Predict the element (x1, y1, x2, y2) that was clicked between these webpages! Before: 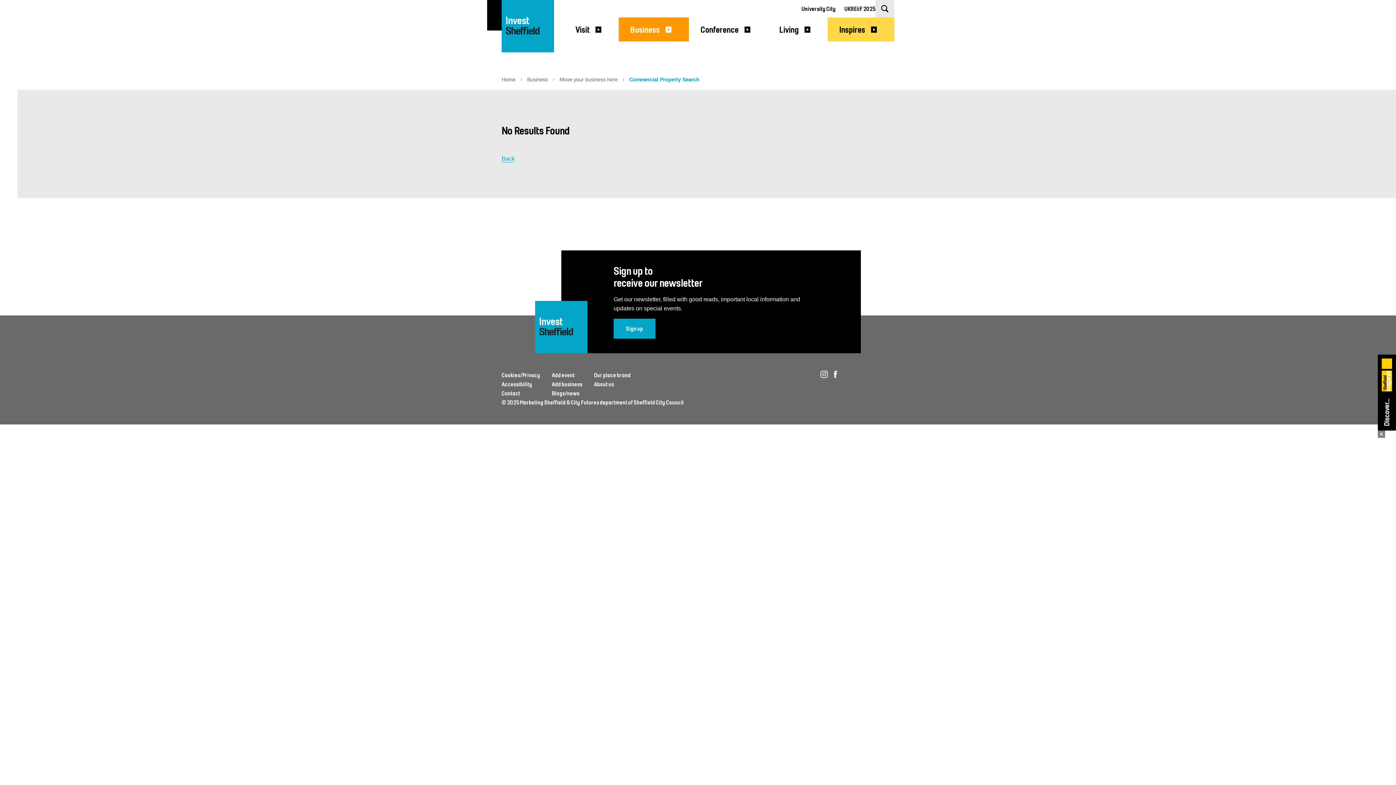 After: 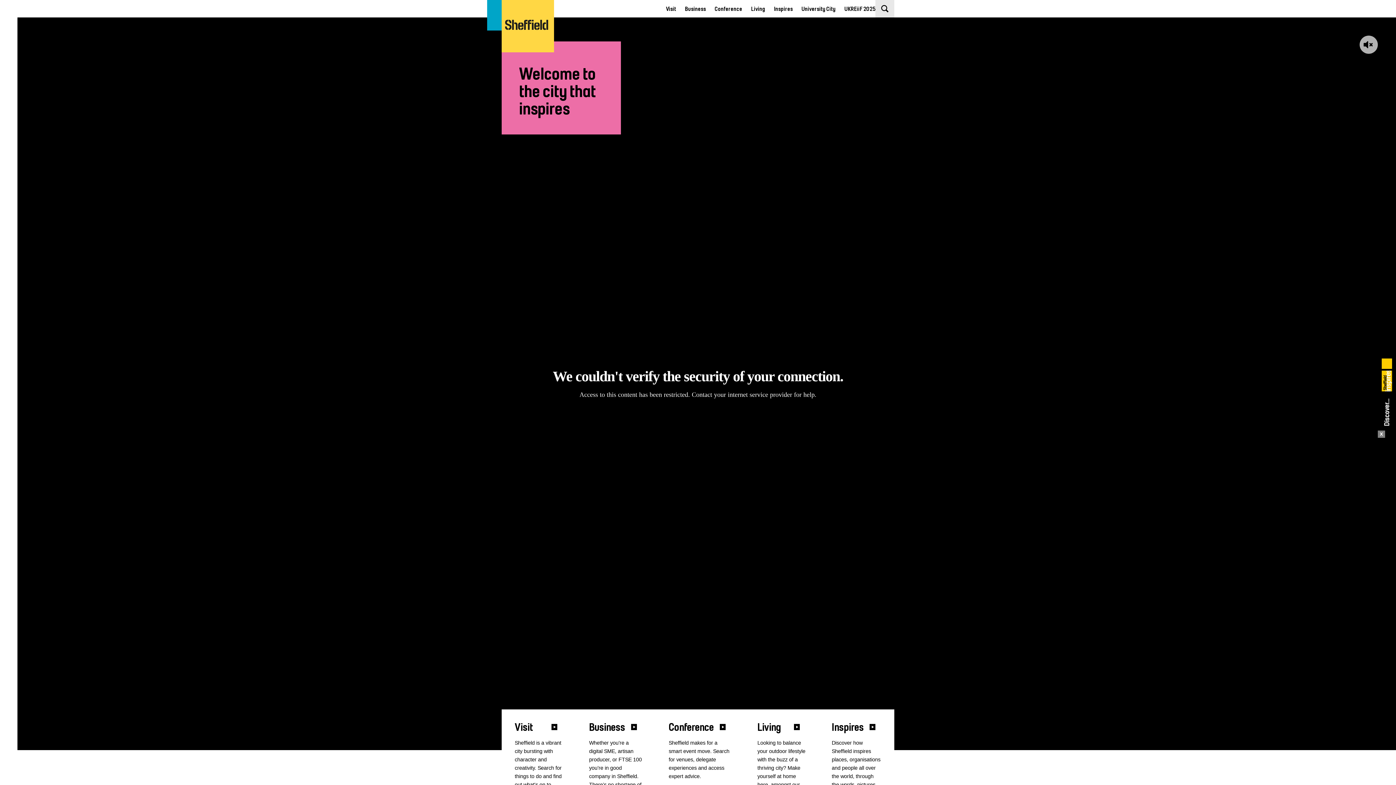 Action: label: Invest
Welcome To Sheffield Logo bbox: (535, 301, 587, 353)